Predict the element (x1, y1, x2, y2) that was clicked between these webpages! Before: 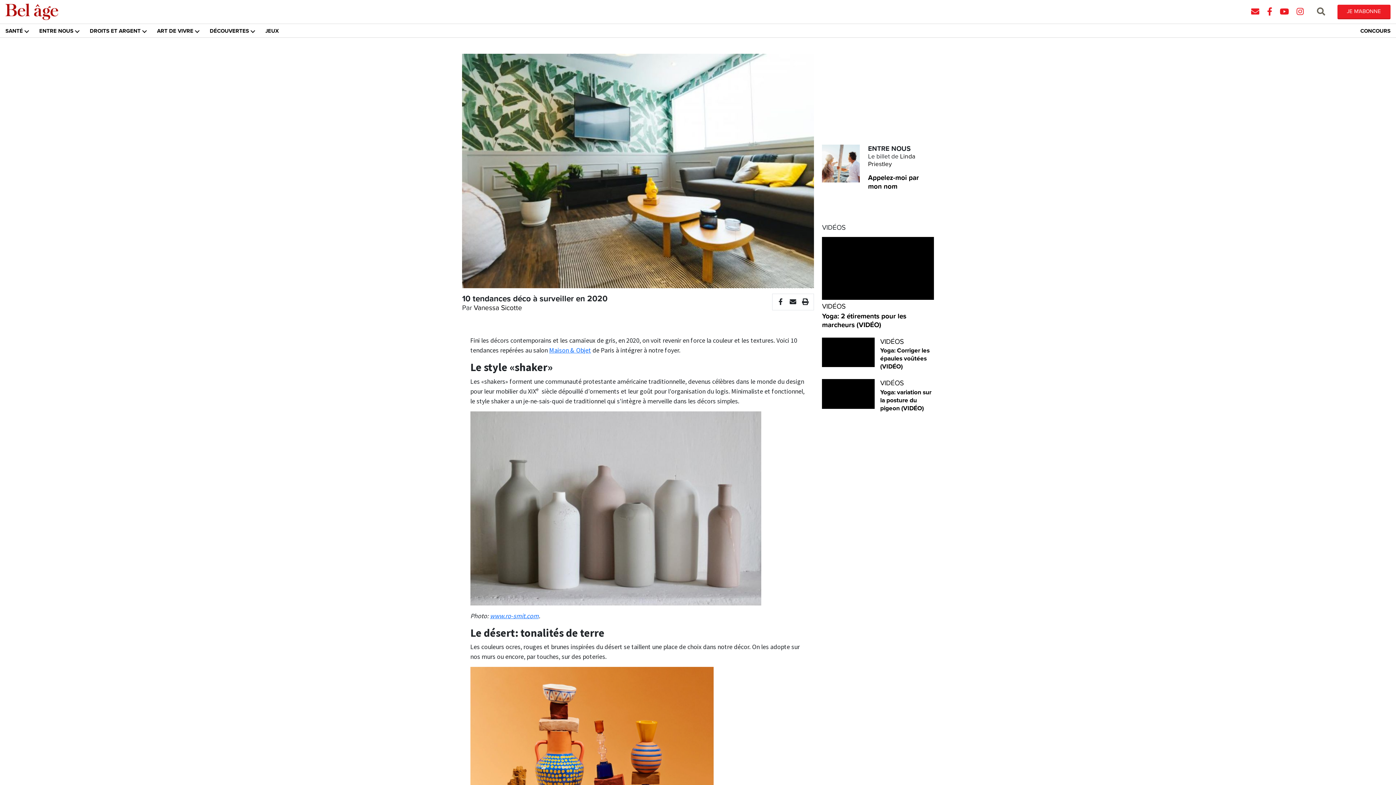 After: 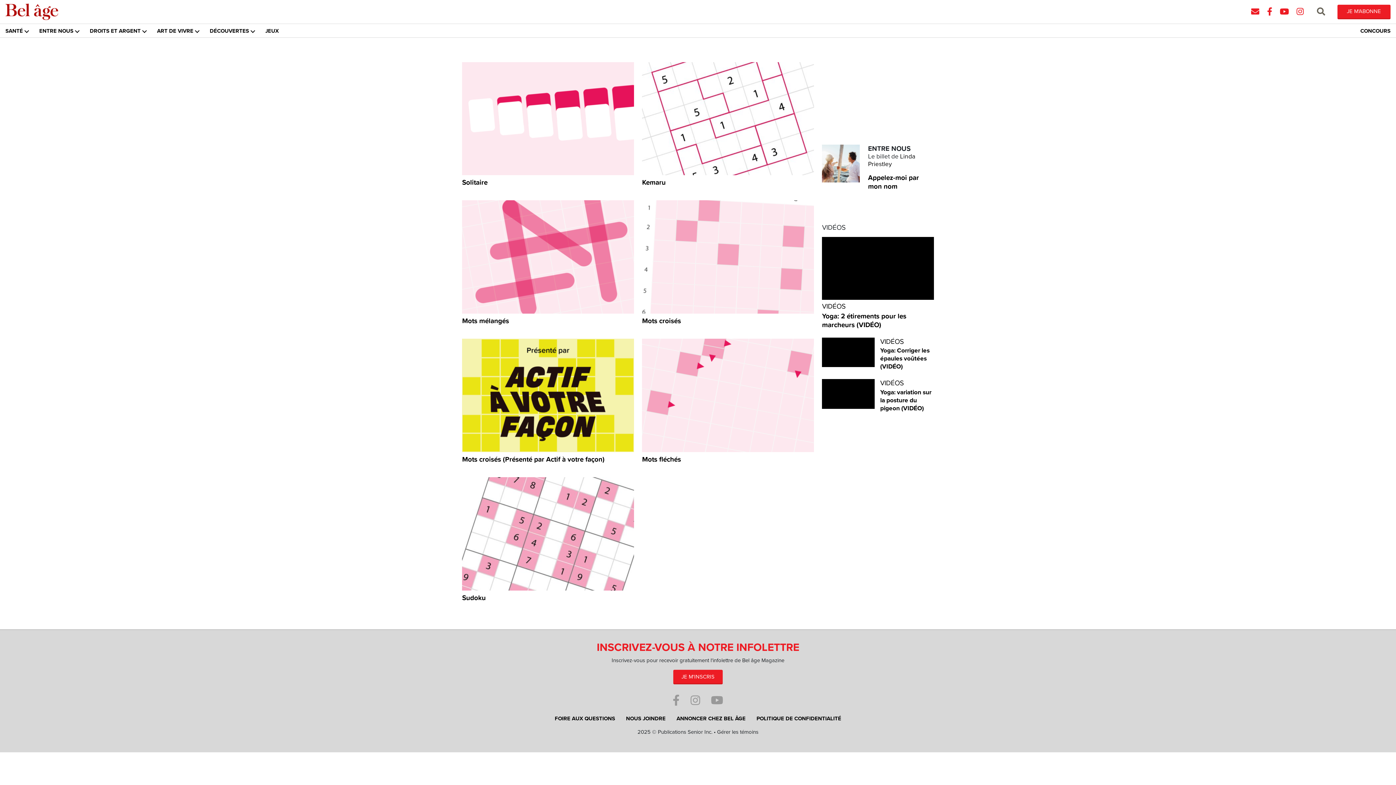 Action: bbox: (260, 24, 284, 37) label: JEUX